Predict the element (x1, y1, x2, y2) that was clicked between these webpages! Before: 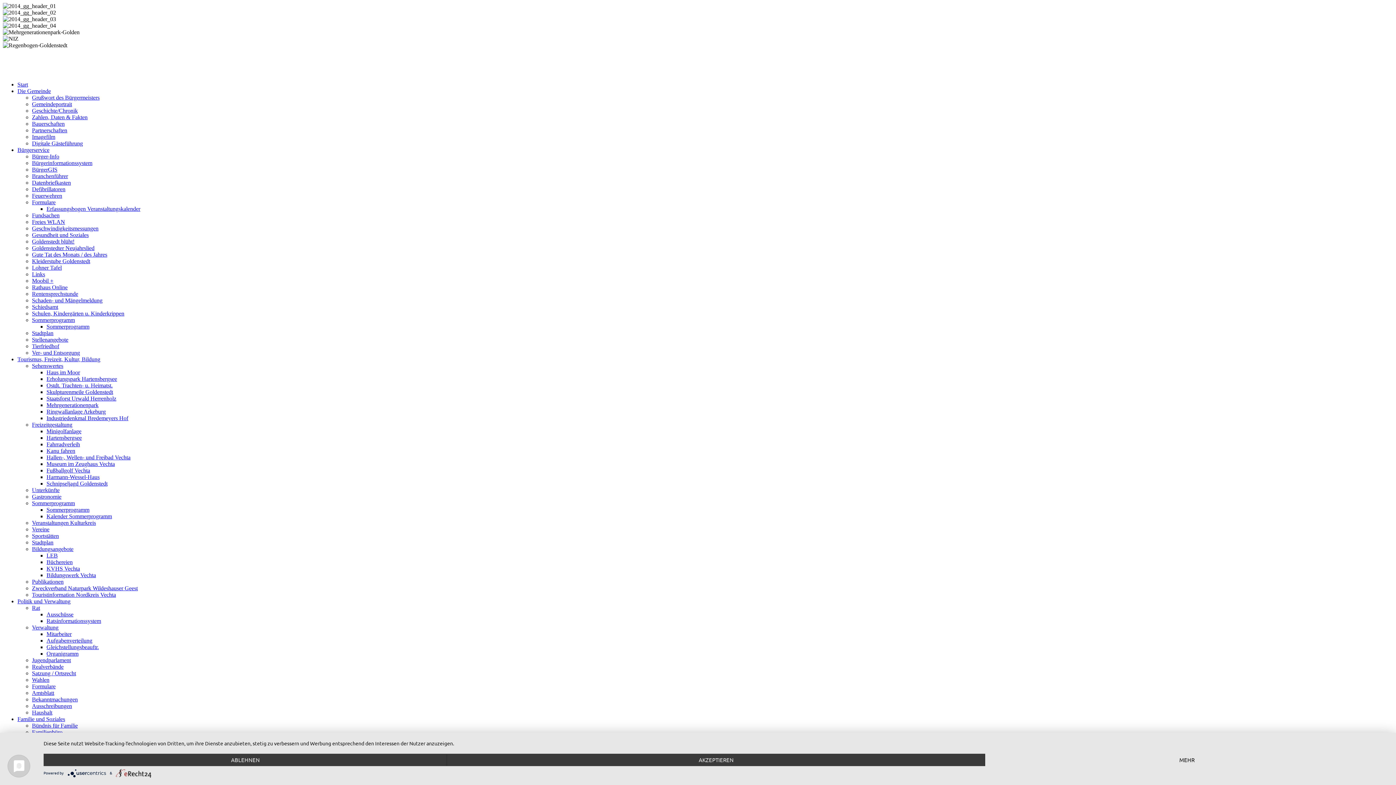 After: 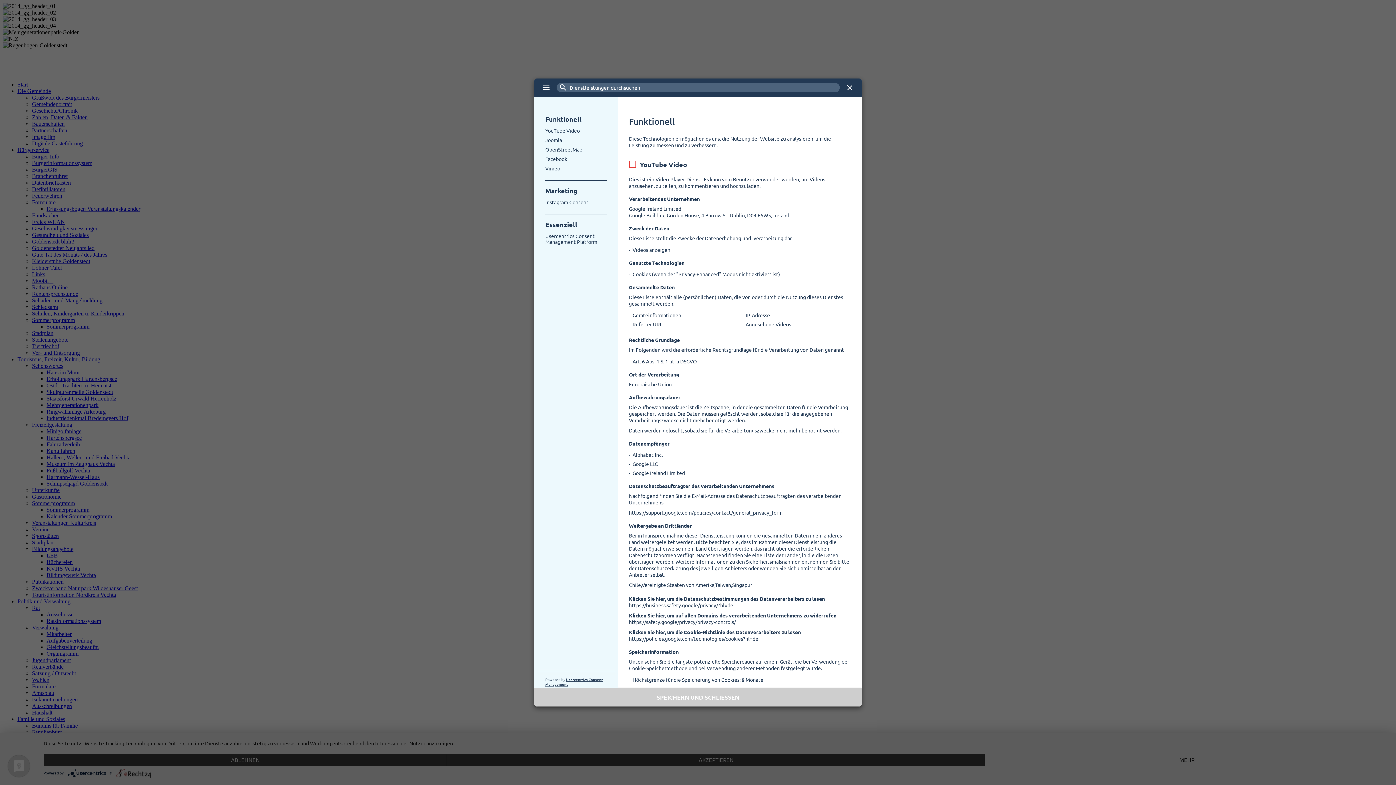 Action: label: MEHR bbox: (985, 754, 1389, 766)